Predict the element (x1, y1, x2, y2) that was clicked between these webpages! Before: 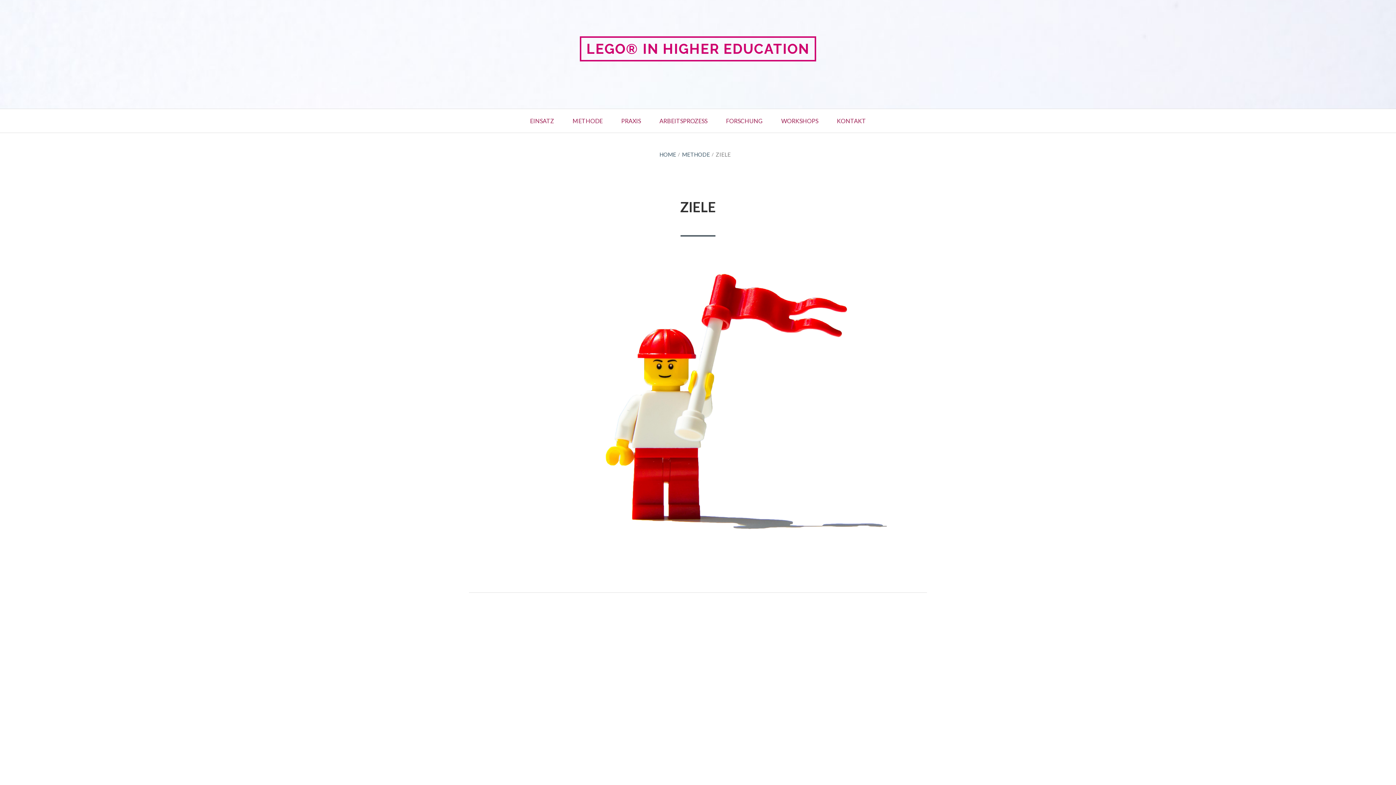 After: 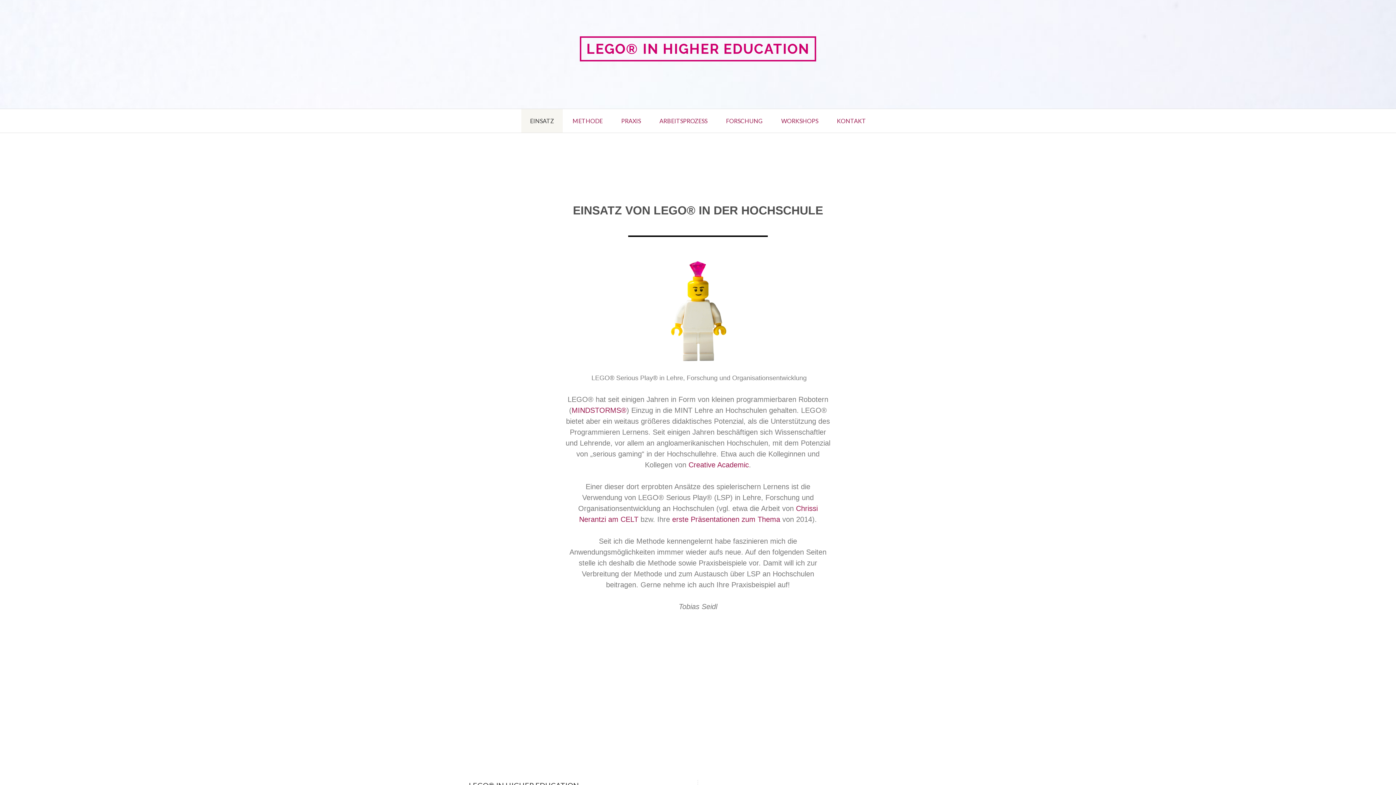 Action: label: EINSATZ bbox: (521, 109, 562, 132)